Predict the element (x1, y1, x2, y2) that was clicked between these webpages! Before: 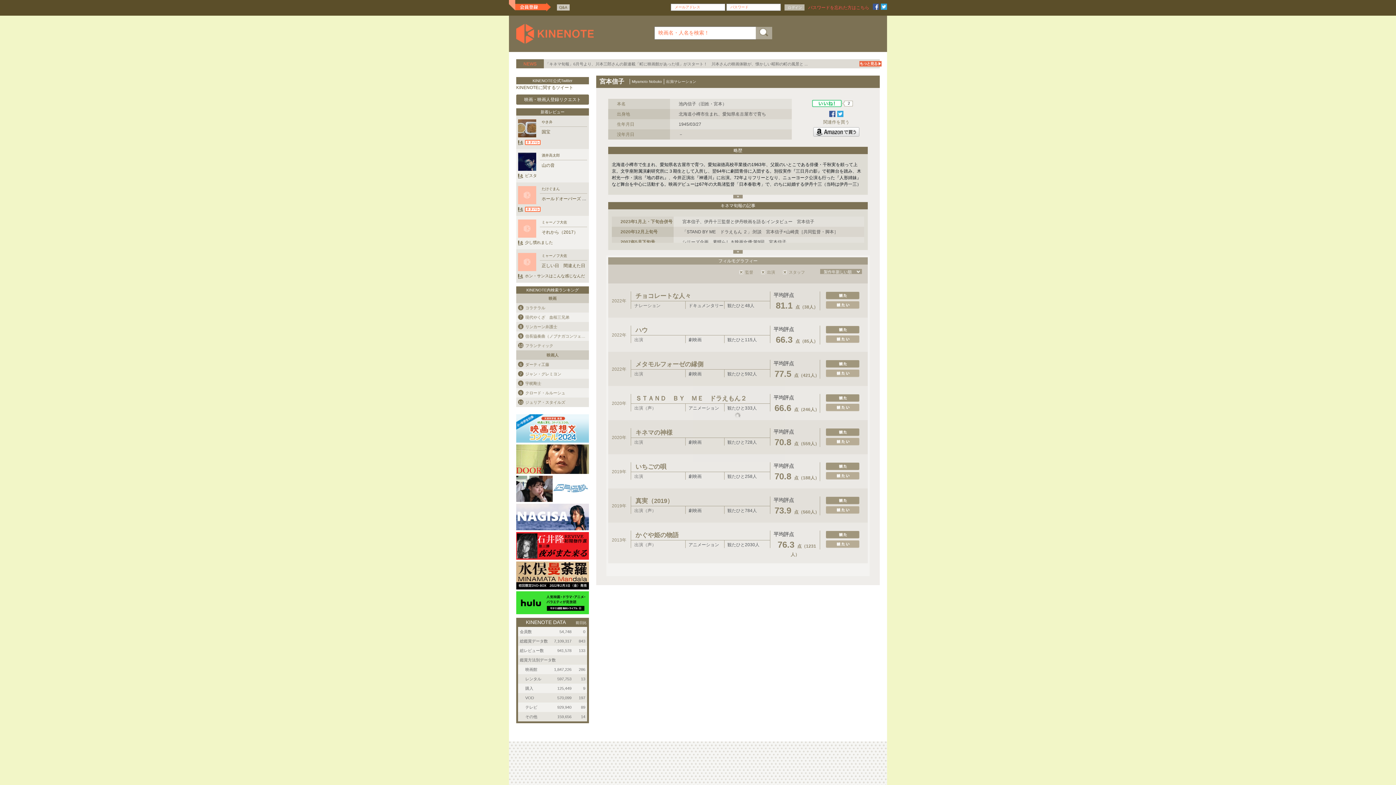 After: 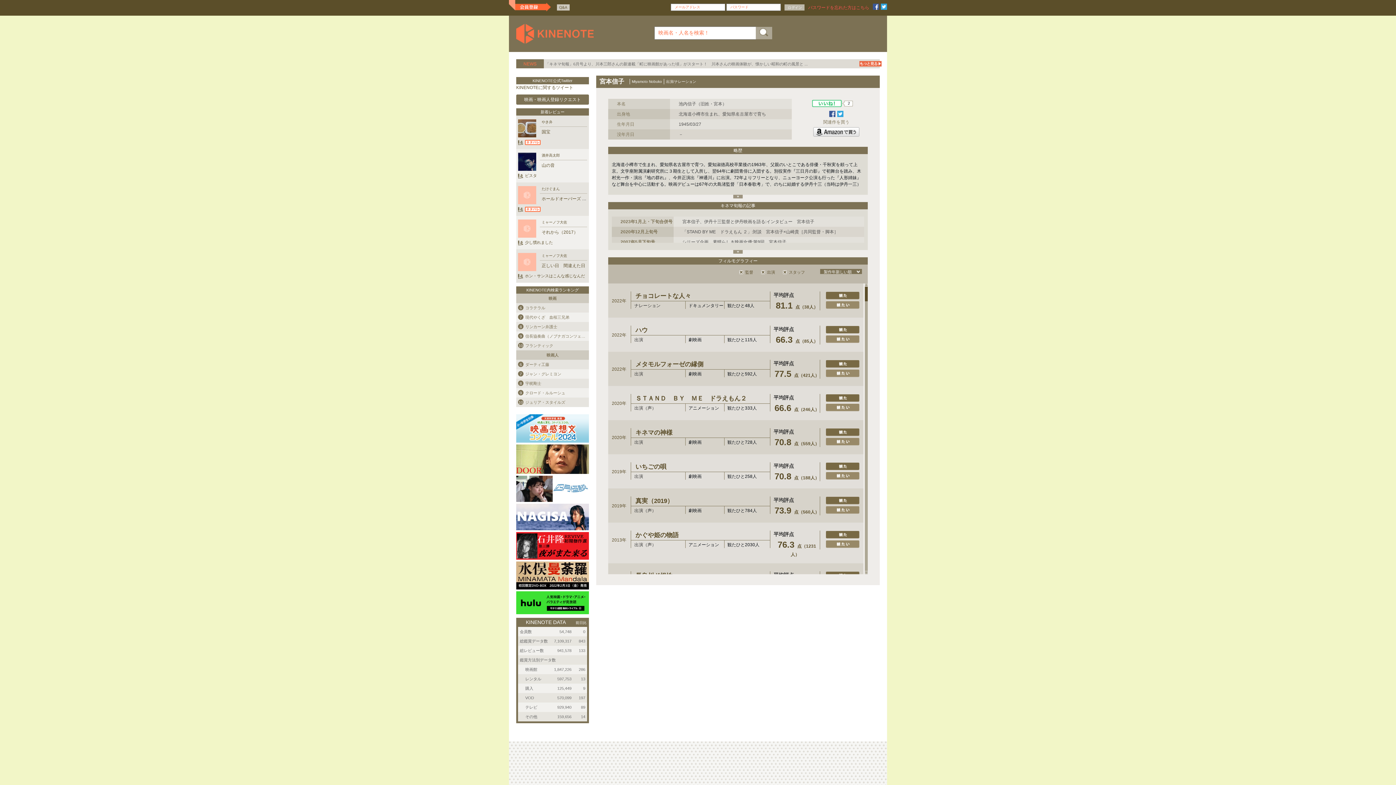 Action: bbox: (518, 206, 525, 212)